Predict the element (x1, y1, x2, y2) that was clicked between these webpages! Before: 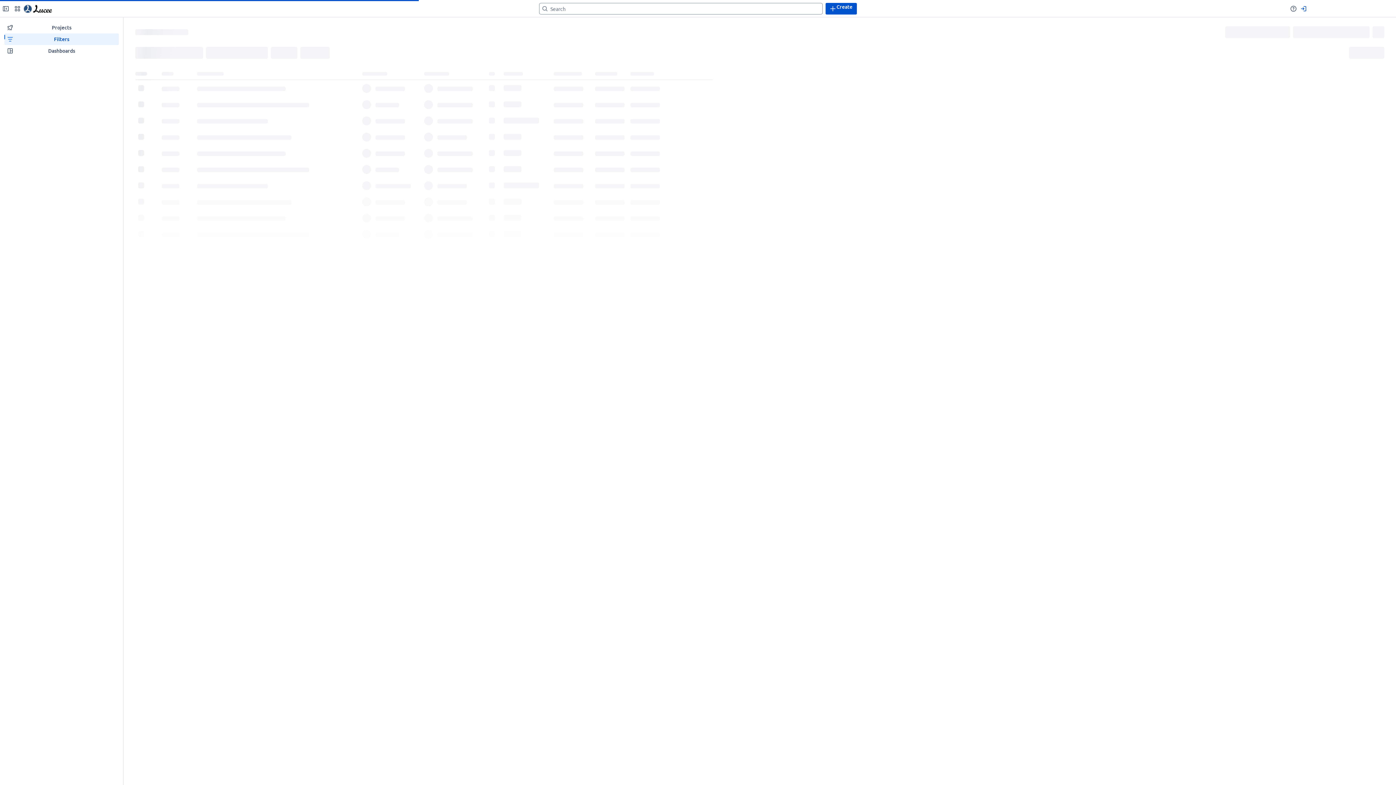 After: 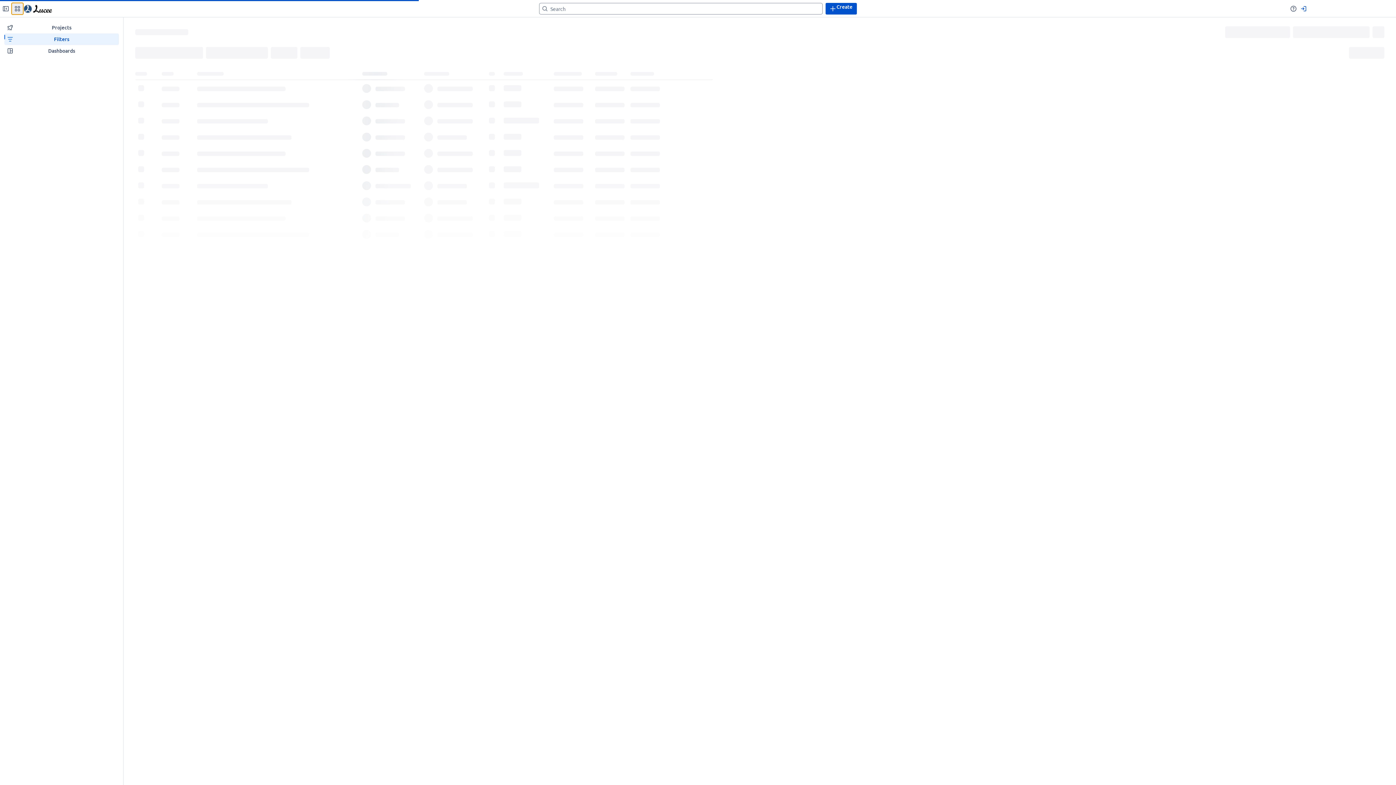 Action: bbox: (11, 2, 23, 14)